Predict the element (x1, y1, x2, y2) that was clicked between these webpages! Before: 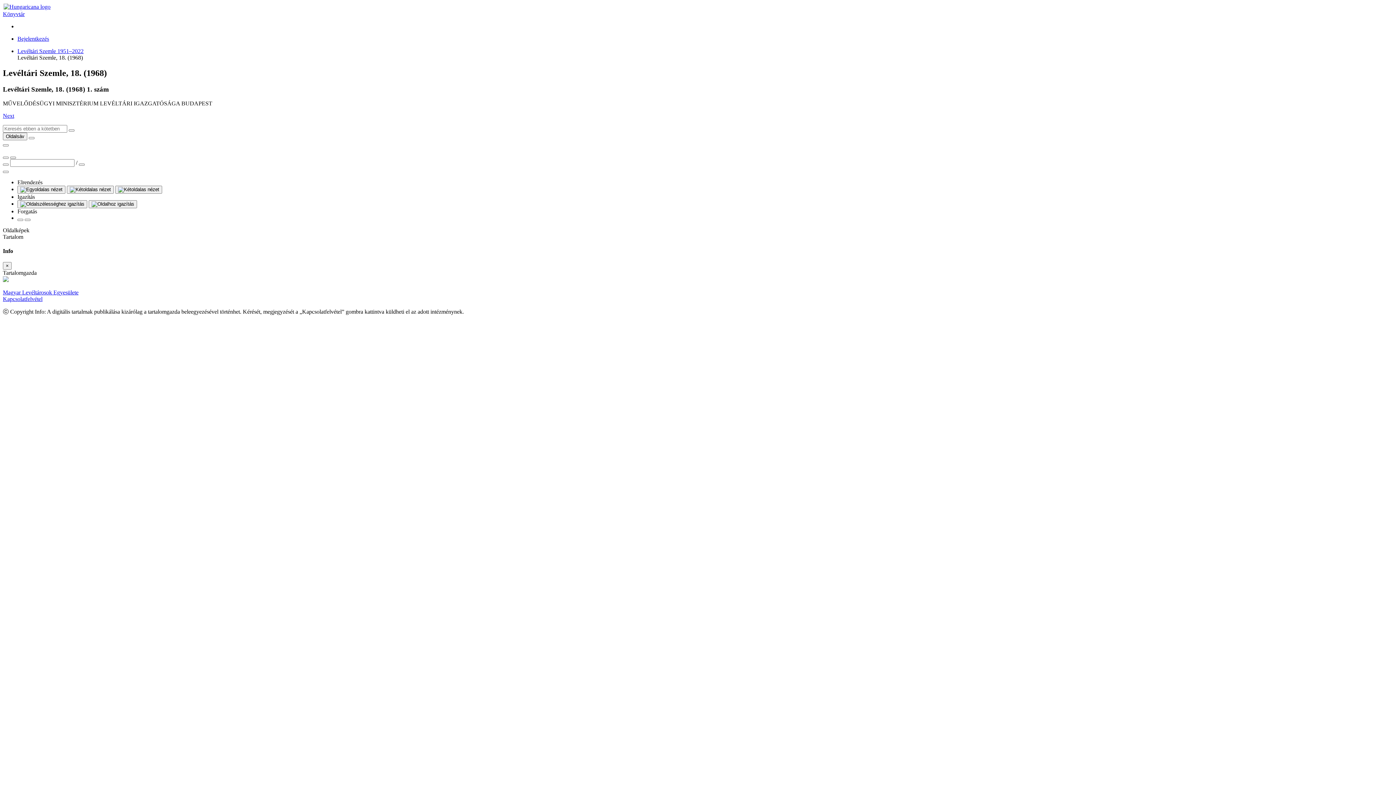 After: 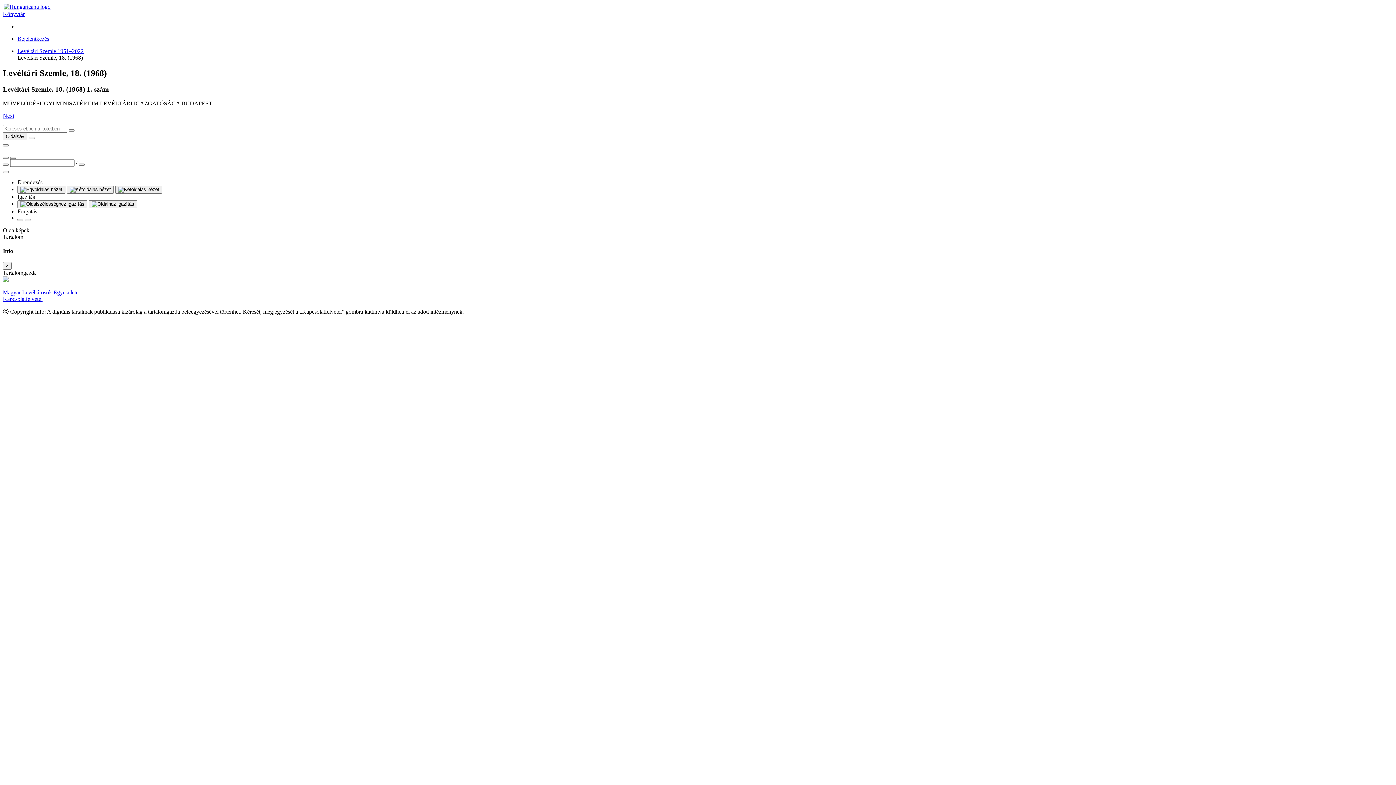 Action: bbox: (17, 218, 23, 220)